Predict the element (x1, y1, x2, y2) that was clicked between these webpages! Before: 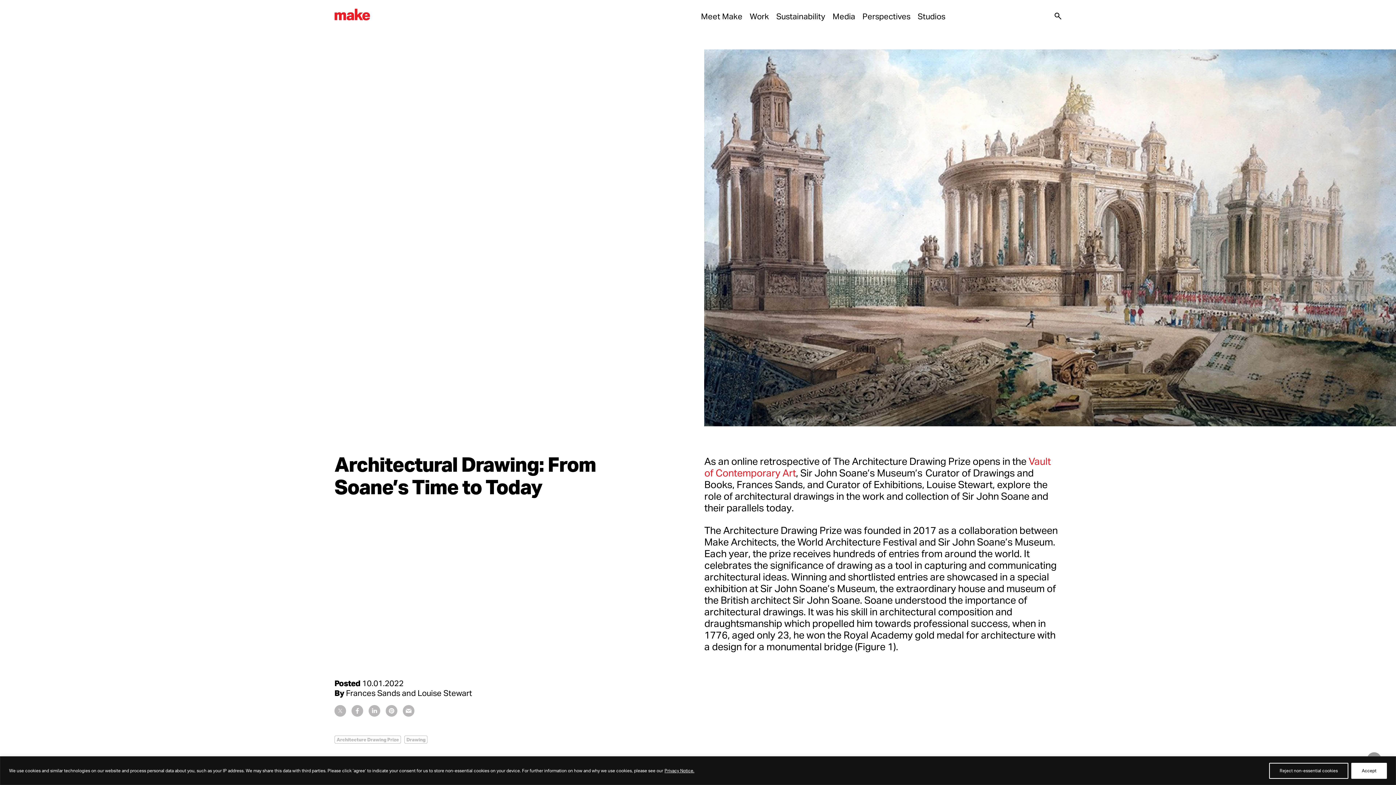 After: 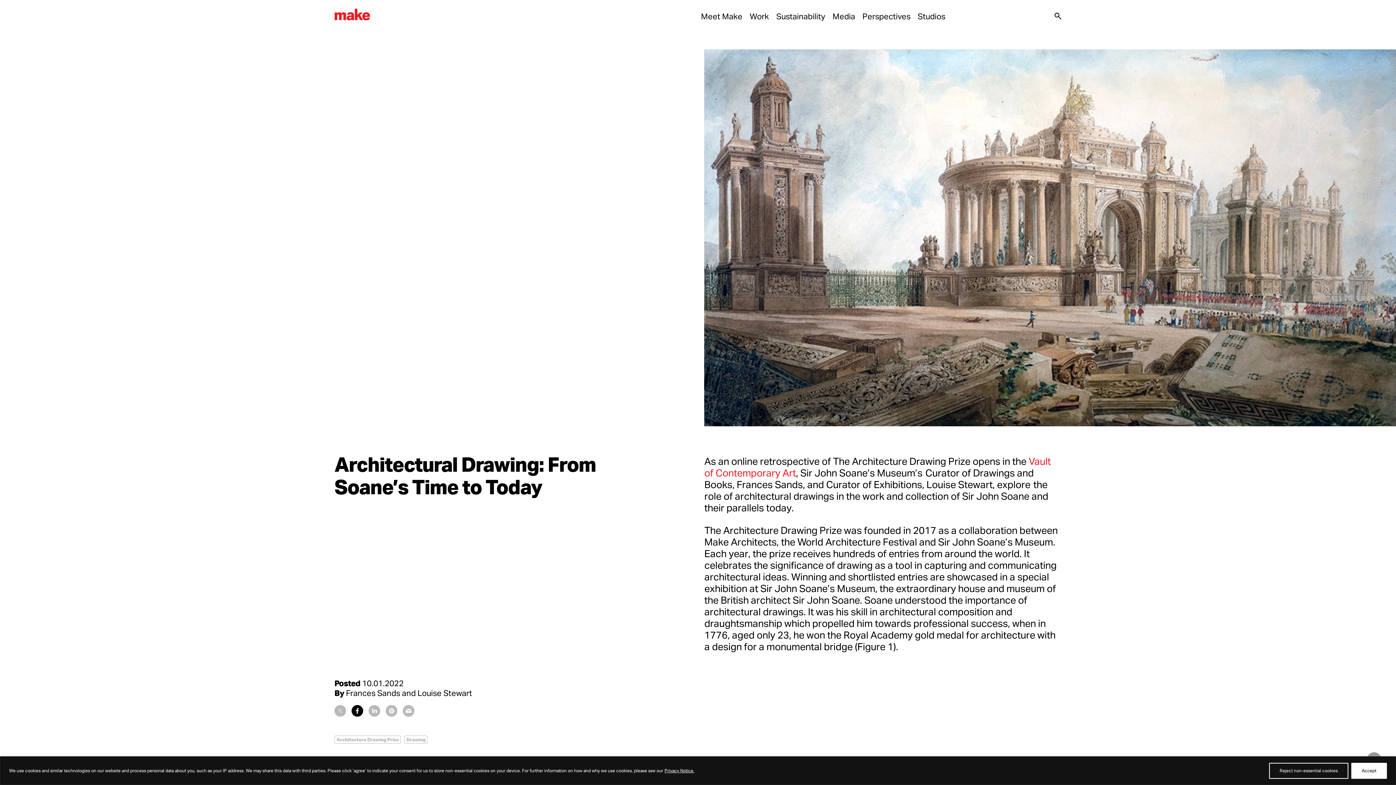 Action: bbox: (351, 705, 363, 717)